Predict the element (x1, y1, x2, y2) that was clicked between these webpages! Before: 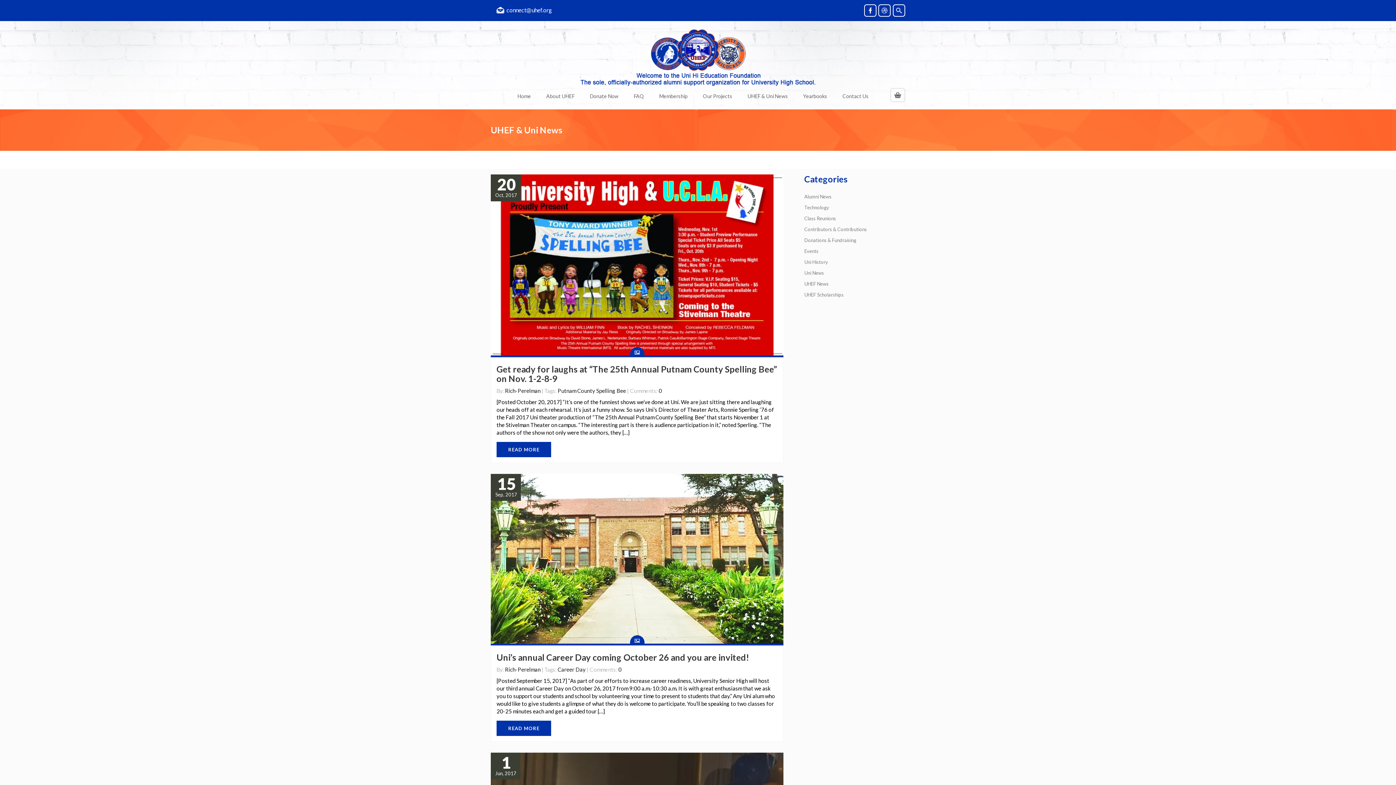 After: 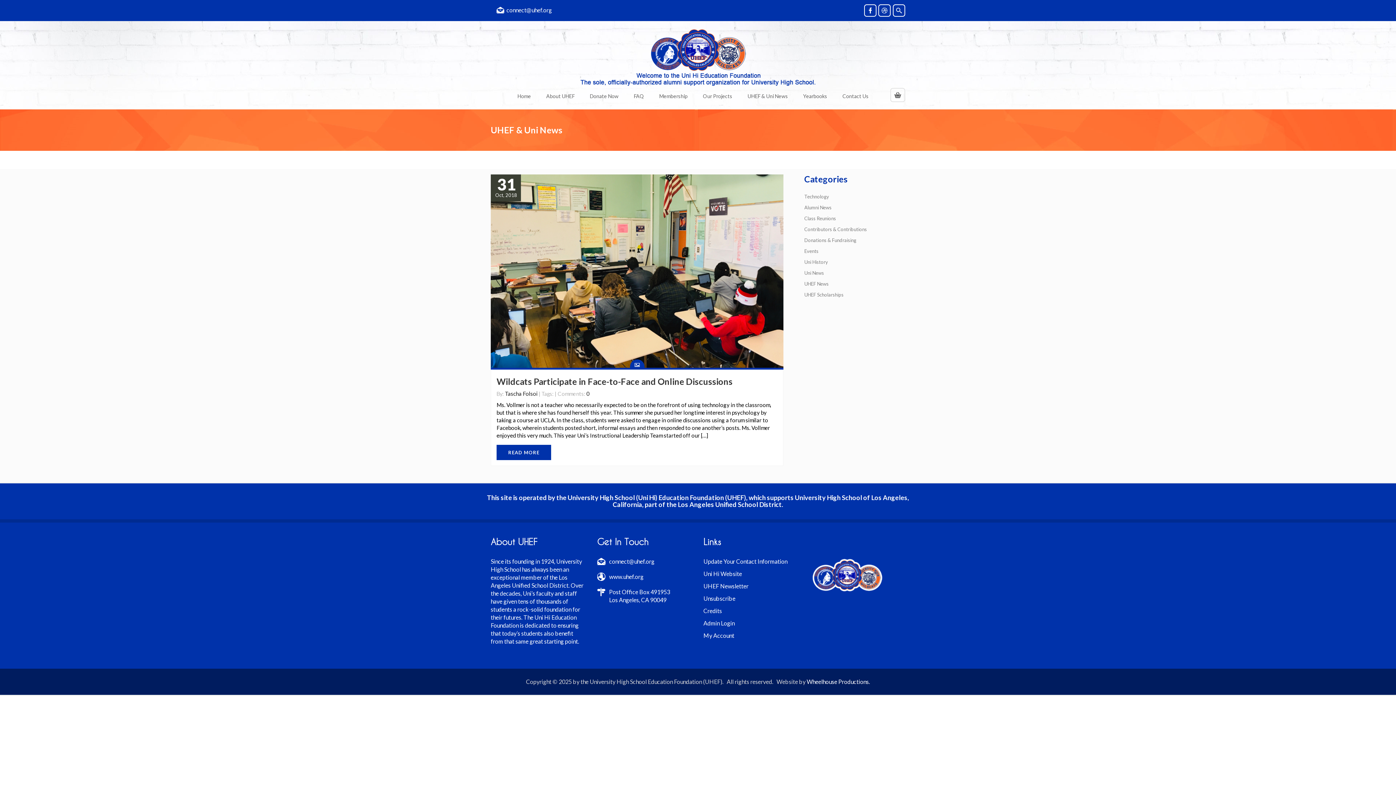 Action: bbox: (804, 204, 829, 210) label: Technology